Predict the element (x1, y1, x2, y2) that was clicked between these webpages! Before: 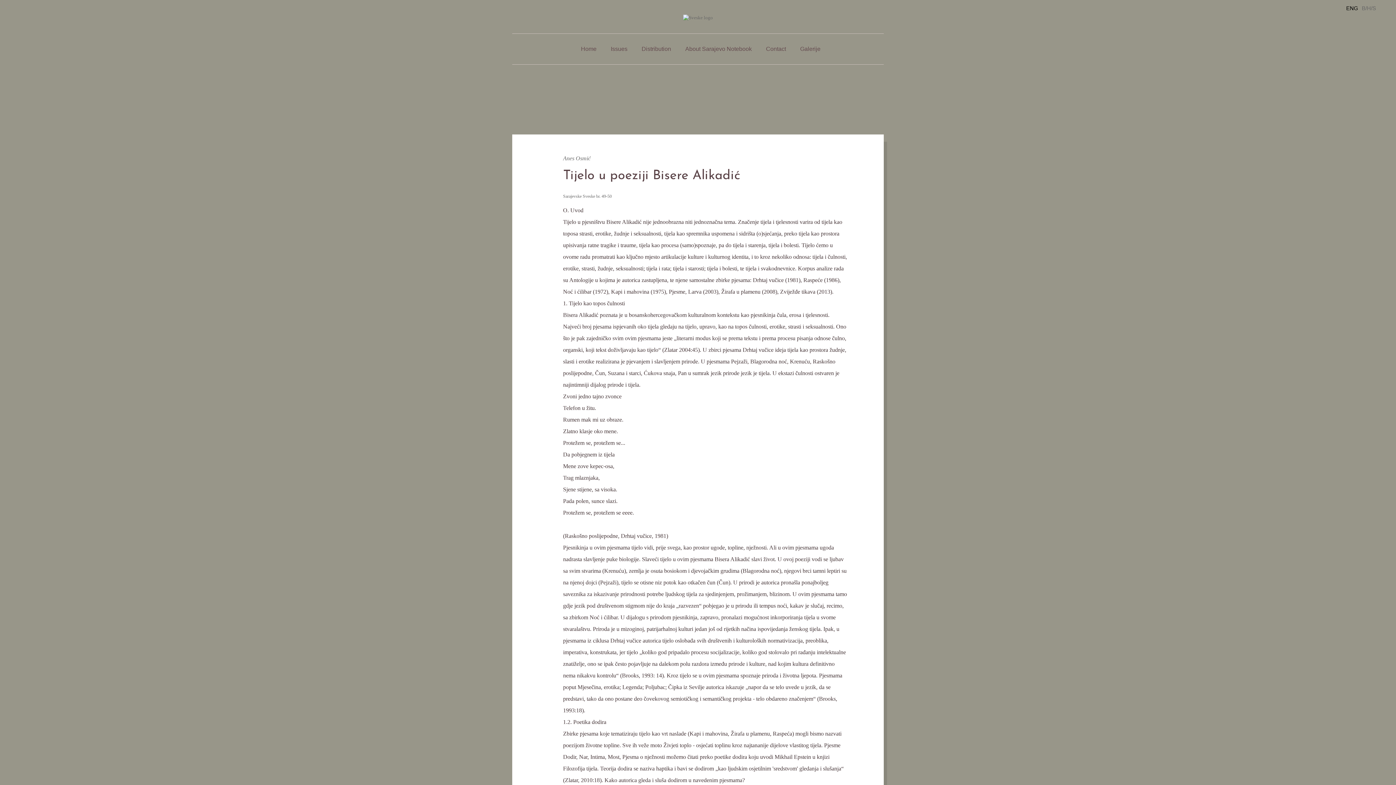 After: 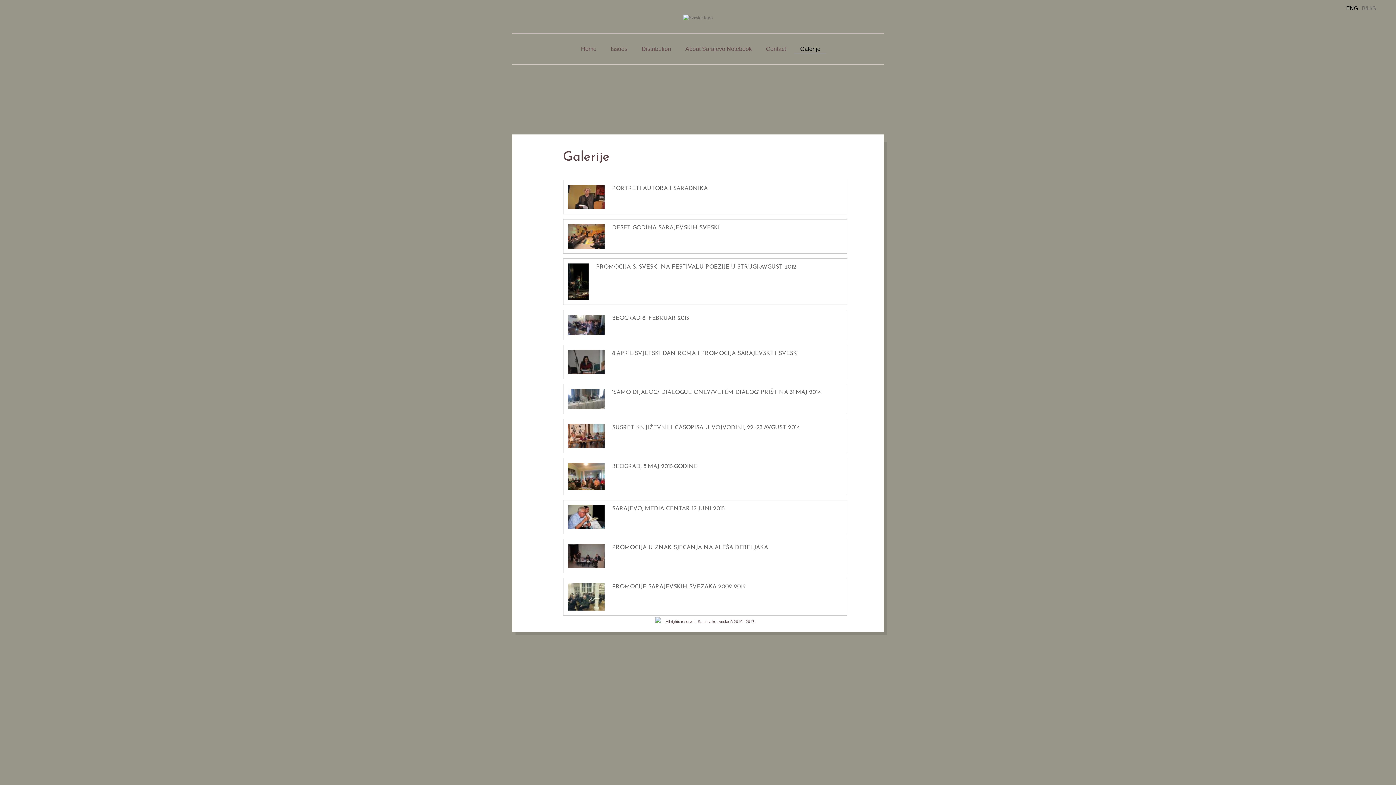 Action: bbox: (794, 44, 826, 53) label: Galerije